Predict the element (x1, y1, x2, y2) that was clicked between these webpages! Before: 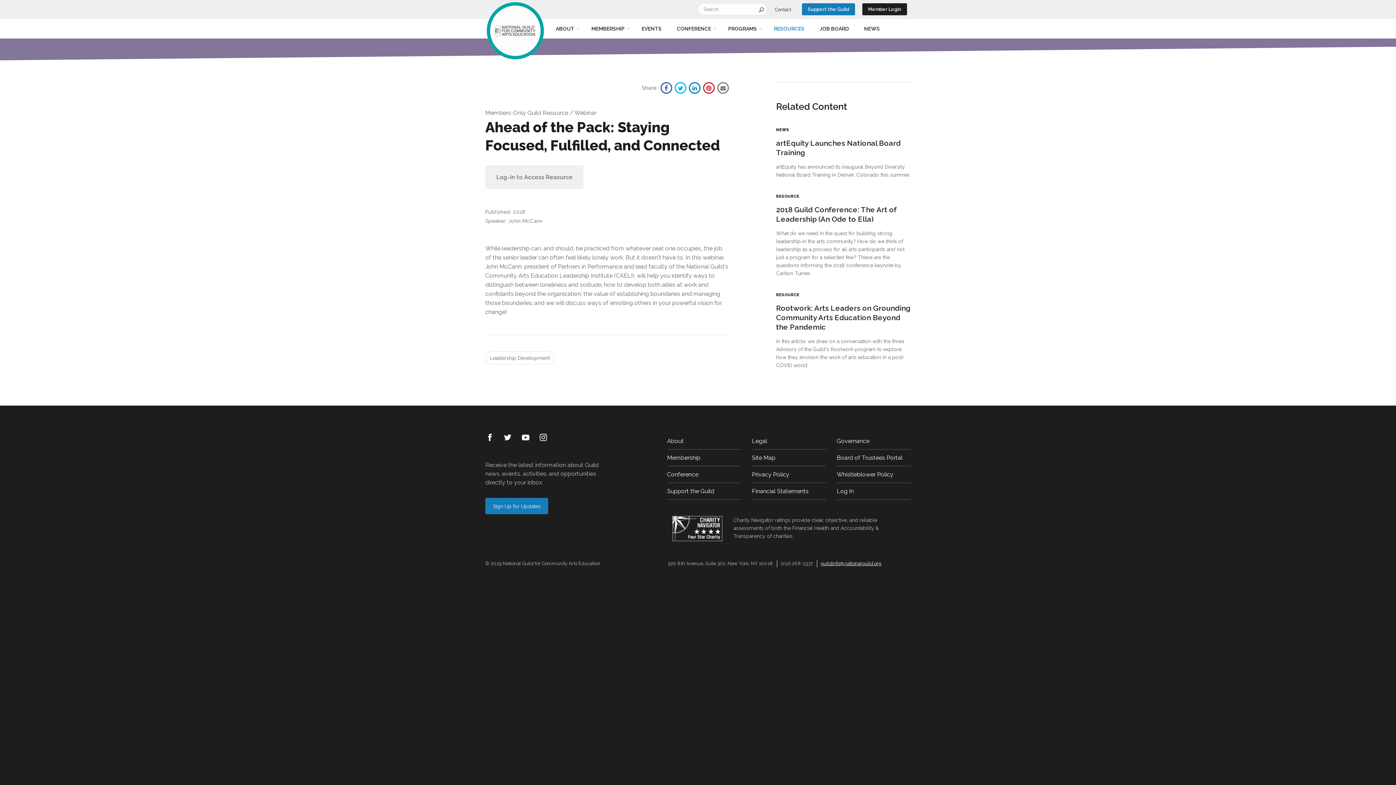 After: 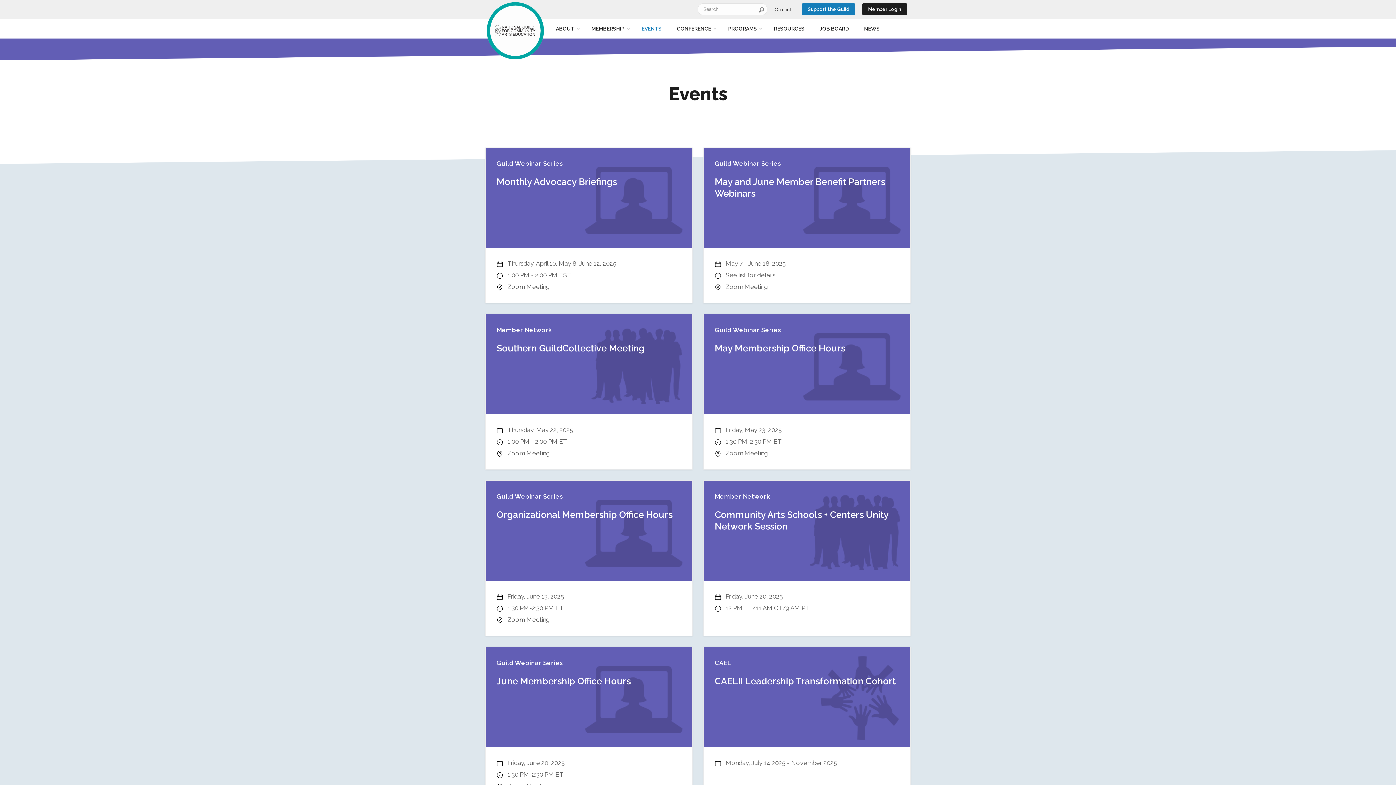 Action: label: EVENTS bbox: (634, 18, 669, 38)